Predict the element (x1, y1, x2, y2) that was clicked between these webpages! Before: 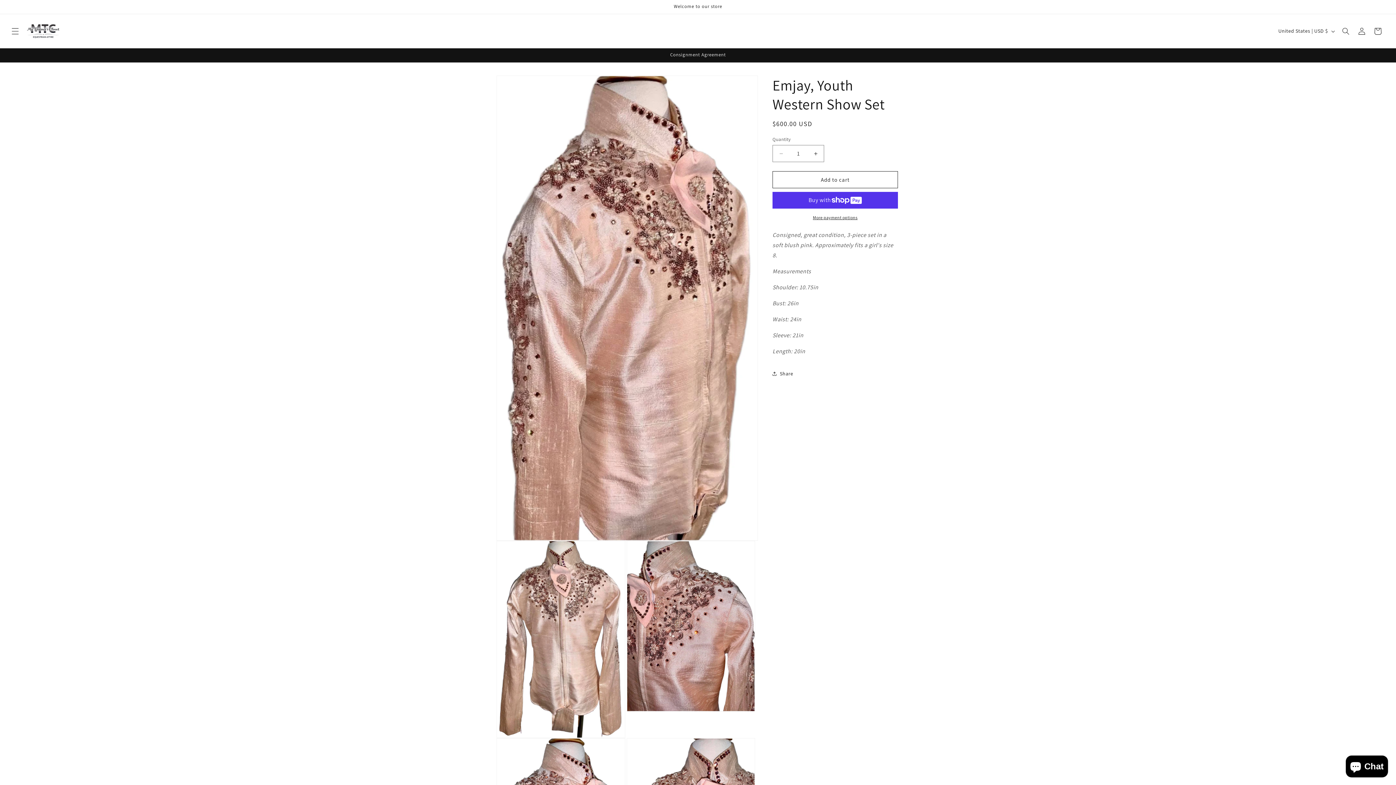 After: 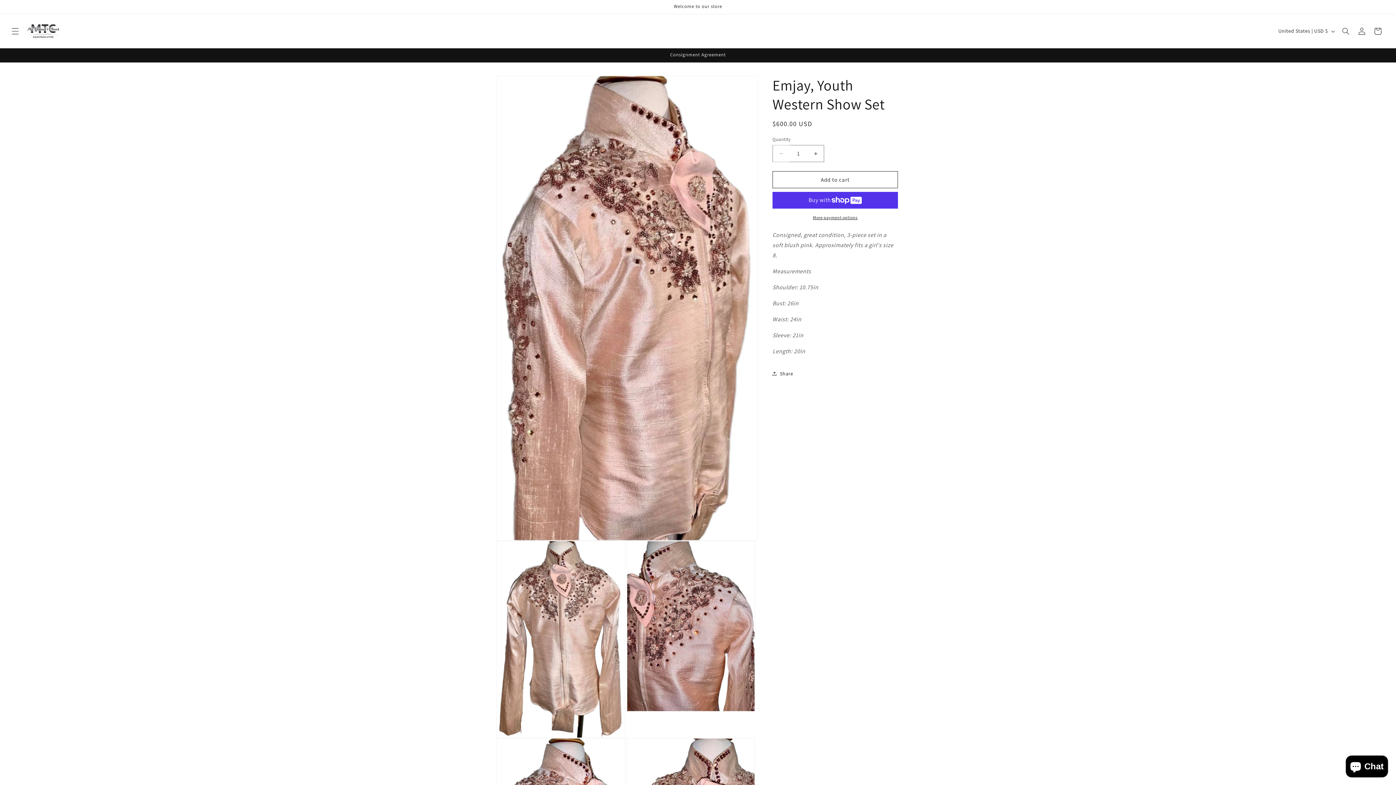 Action: label: Decrease quantity for Emjay, Youth Western Show Set bbox: (773, 145, 789, 162)